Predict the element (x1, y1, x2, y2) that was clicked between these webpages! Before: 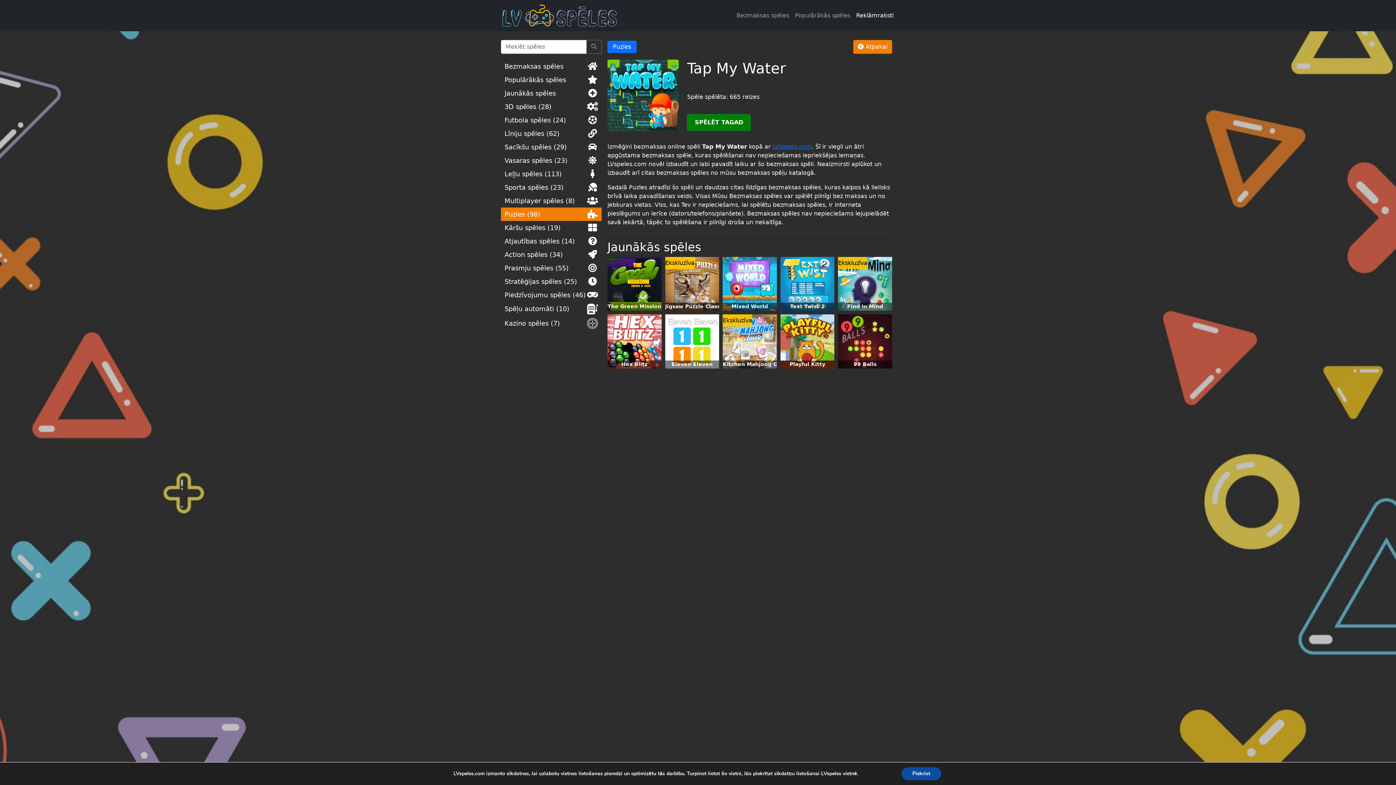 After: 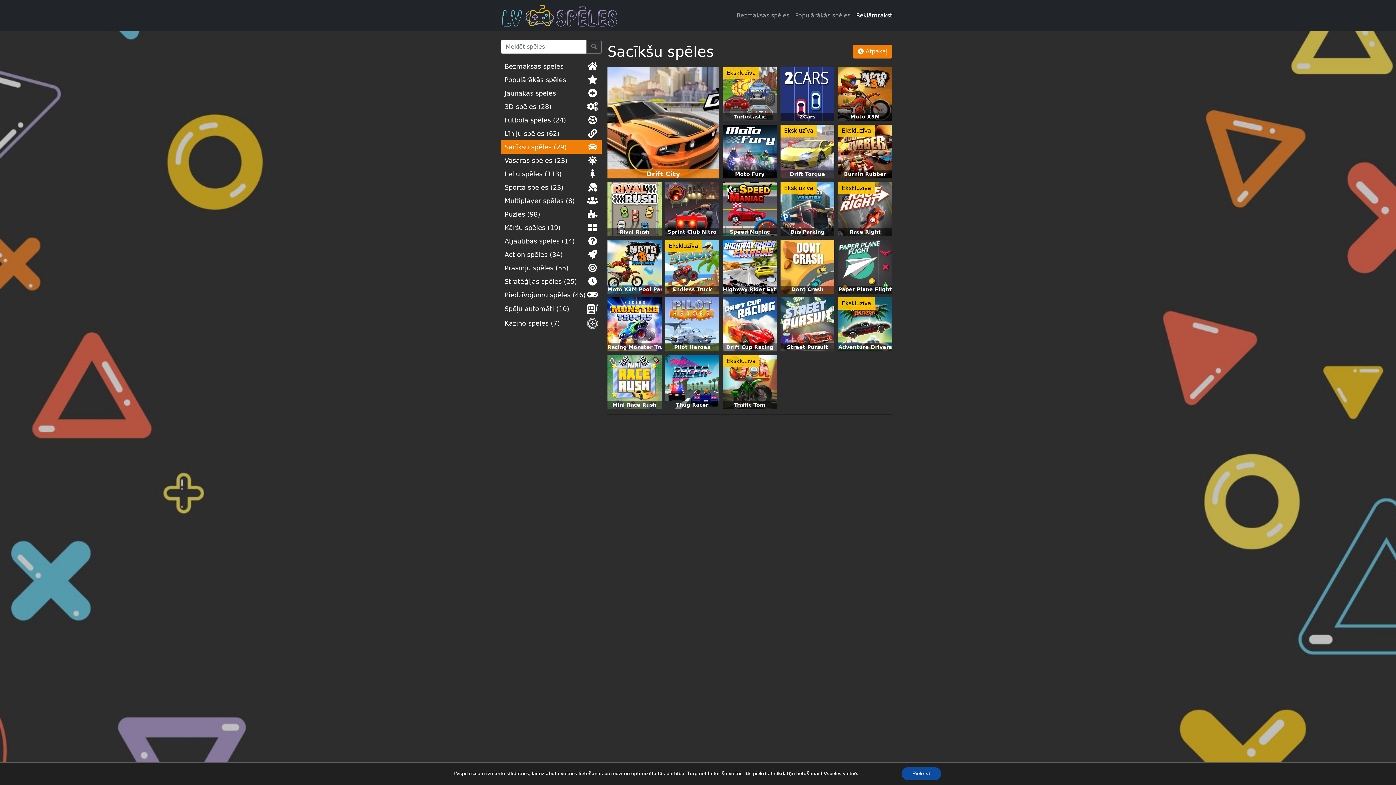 Action: bbox: (501, 140, 601, 153) label: Sacīkšu spēles (29)